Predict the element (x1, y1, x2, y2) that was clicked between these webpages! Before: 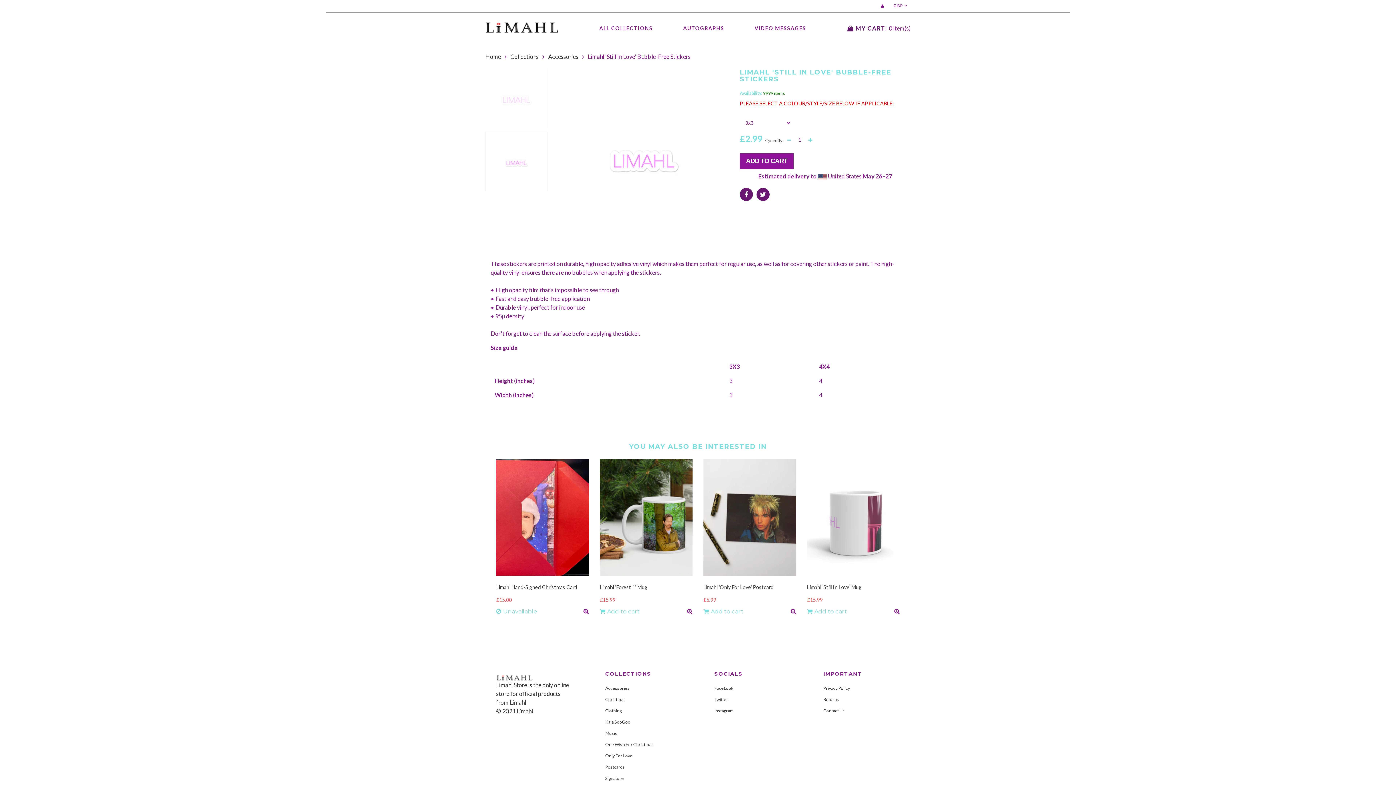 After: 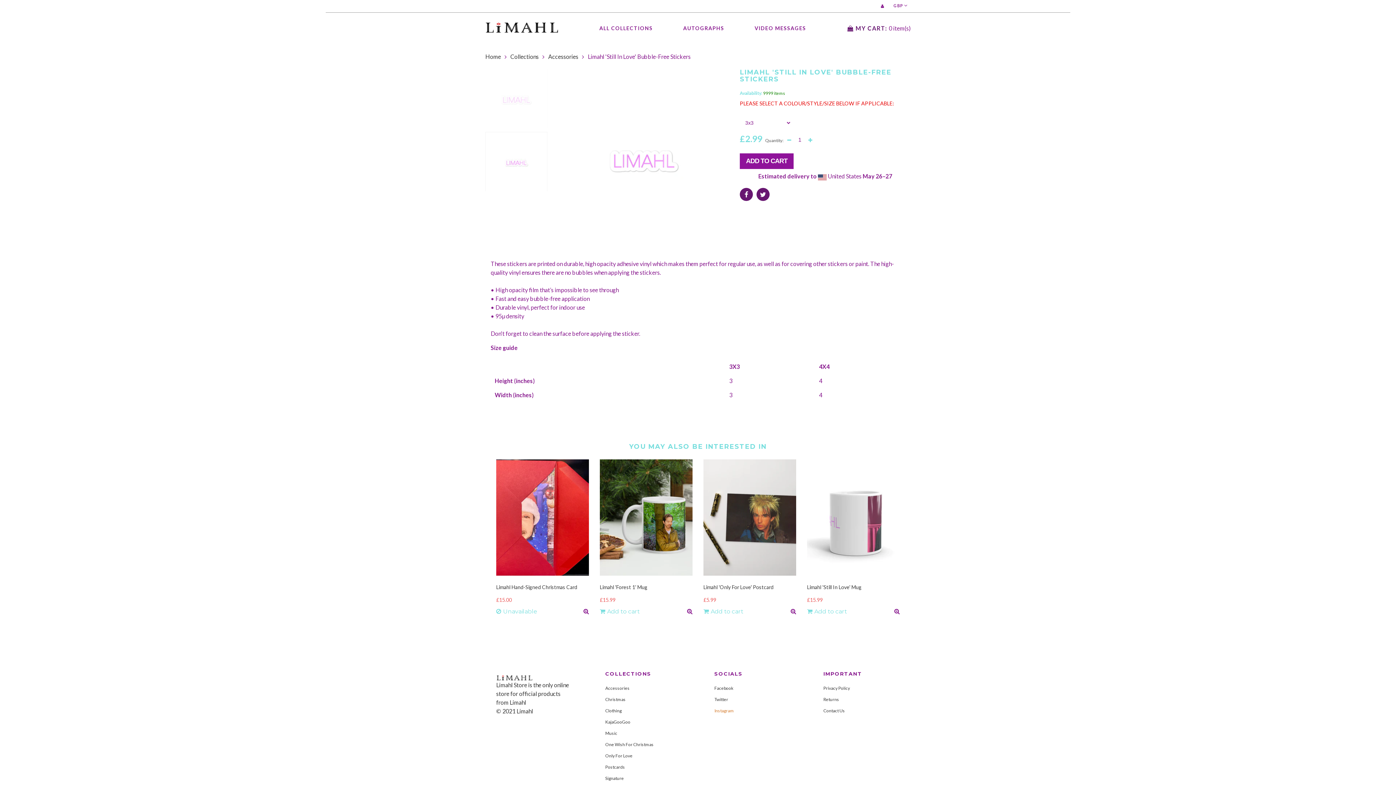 Action: bbox: (714, 708, 734, 713) label: Instagram